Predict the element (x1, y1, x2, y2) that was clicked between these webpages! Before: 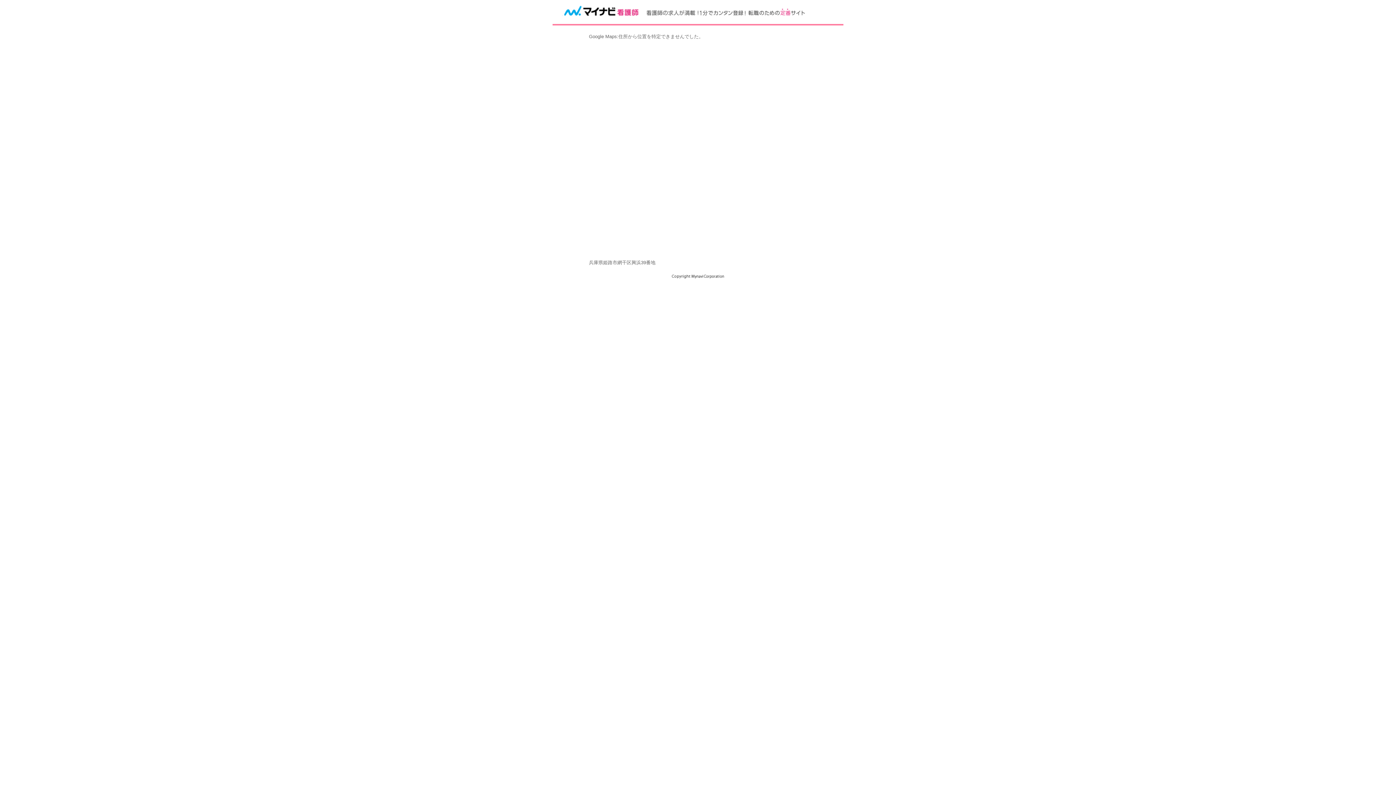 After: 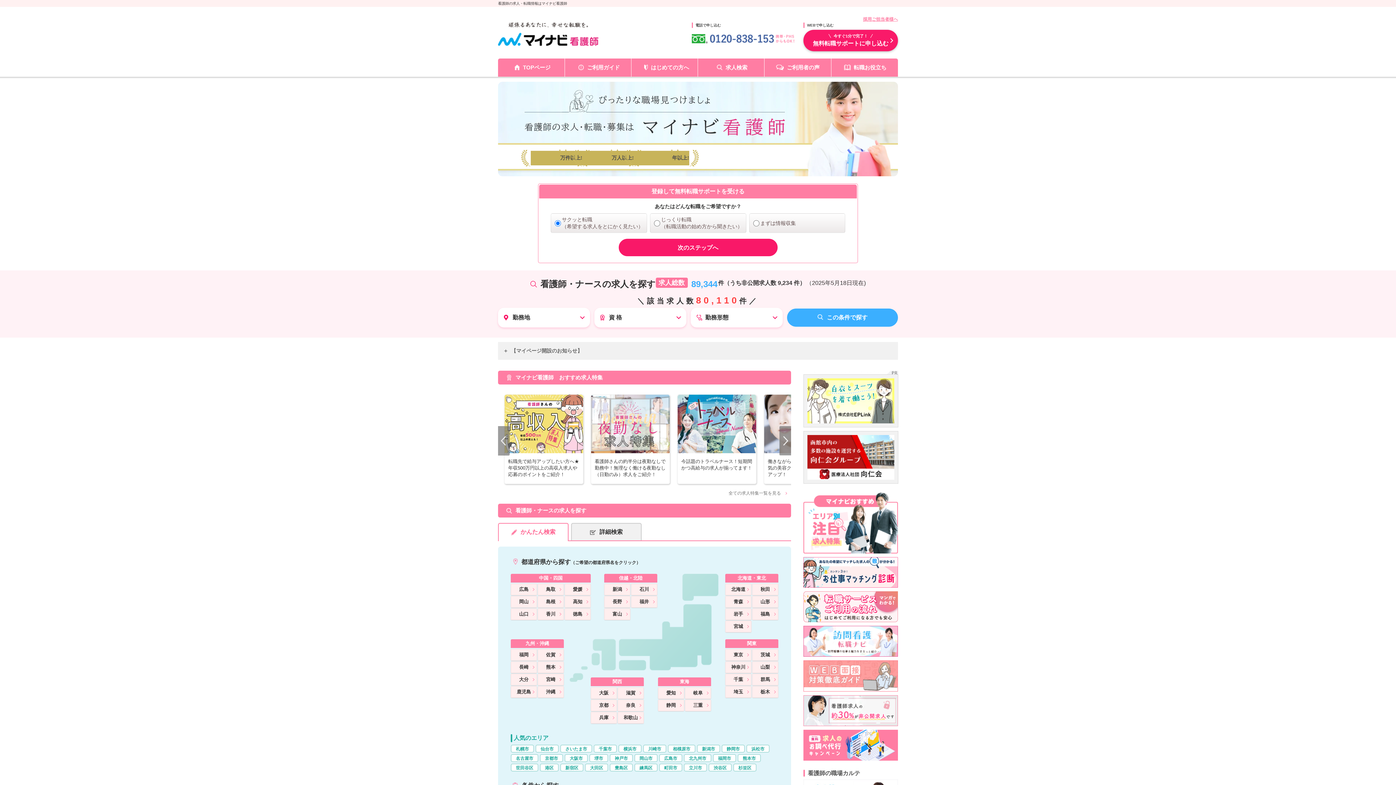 Action: bbox: (562, 9, 805, 15)